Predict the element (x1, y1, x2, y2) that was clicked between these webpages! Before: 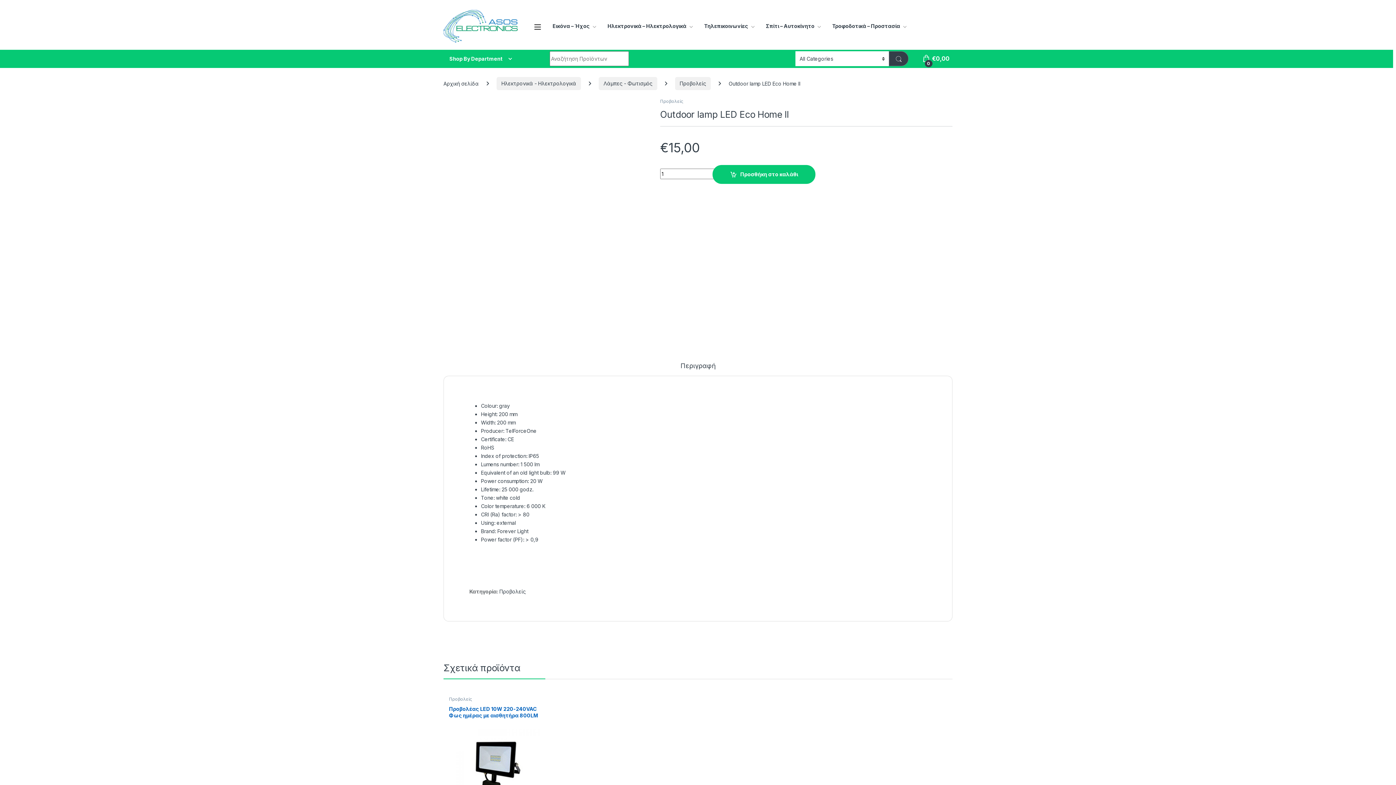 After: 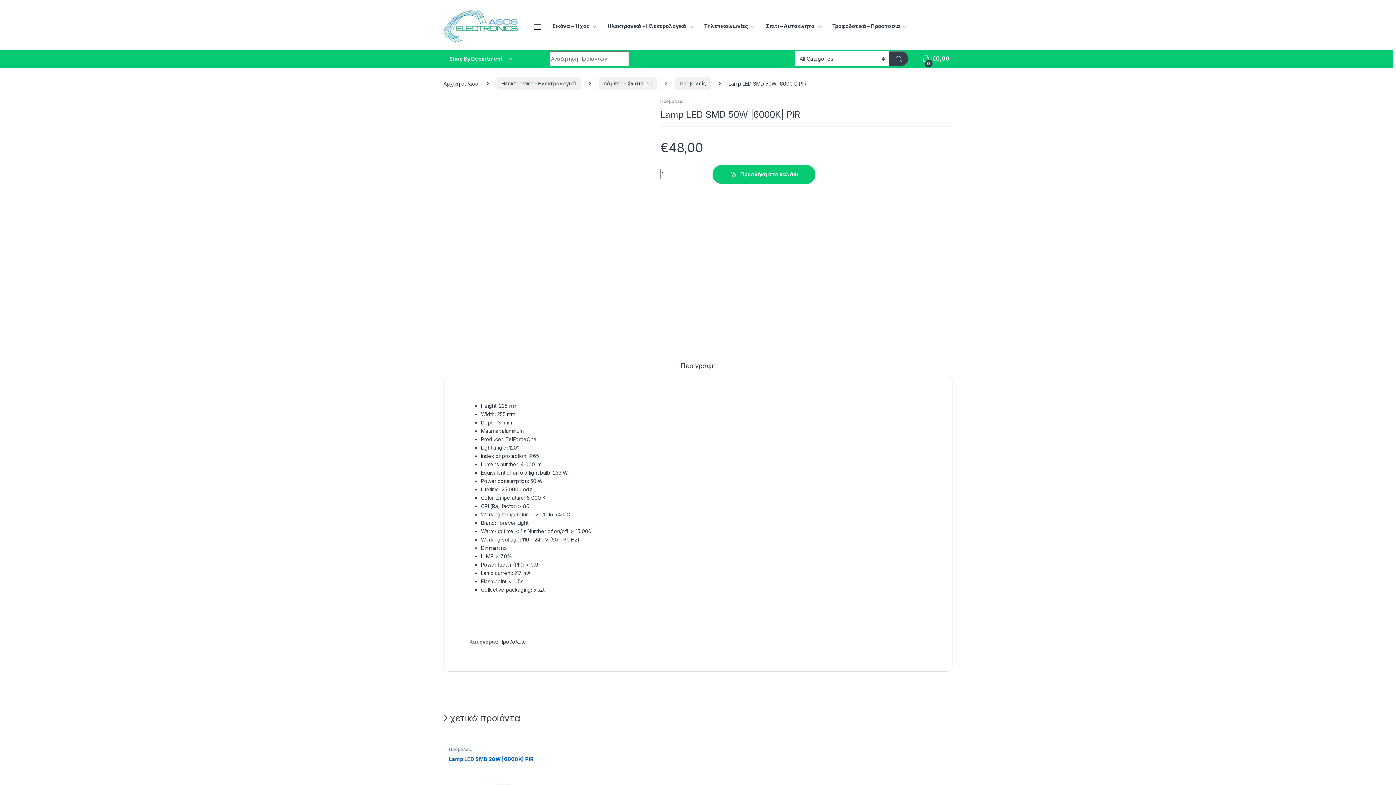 Action: label: Lamp LED SMD 50W |6000K| PIR bbox: (856, 706, 947, 813)